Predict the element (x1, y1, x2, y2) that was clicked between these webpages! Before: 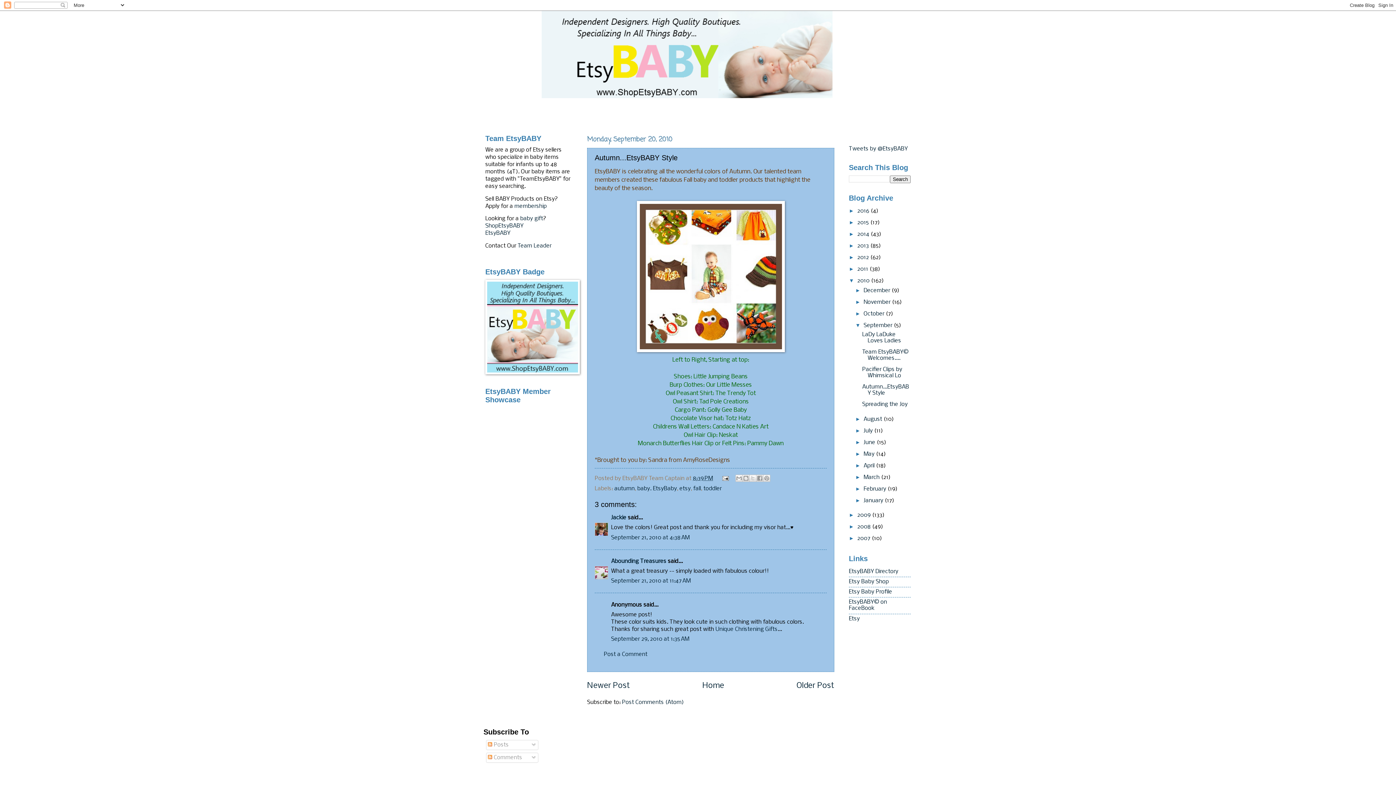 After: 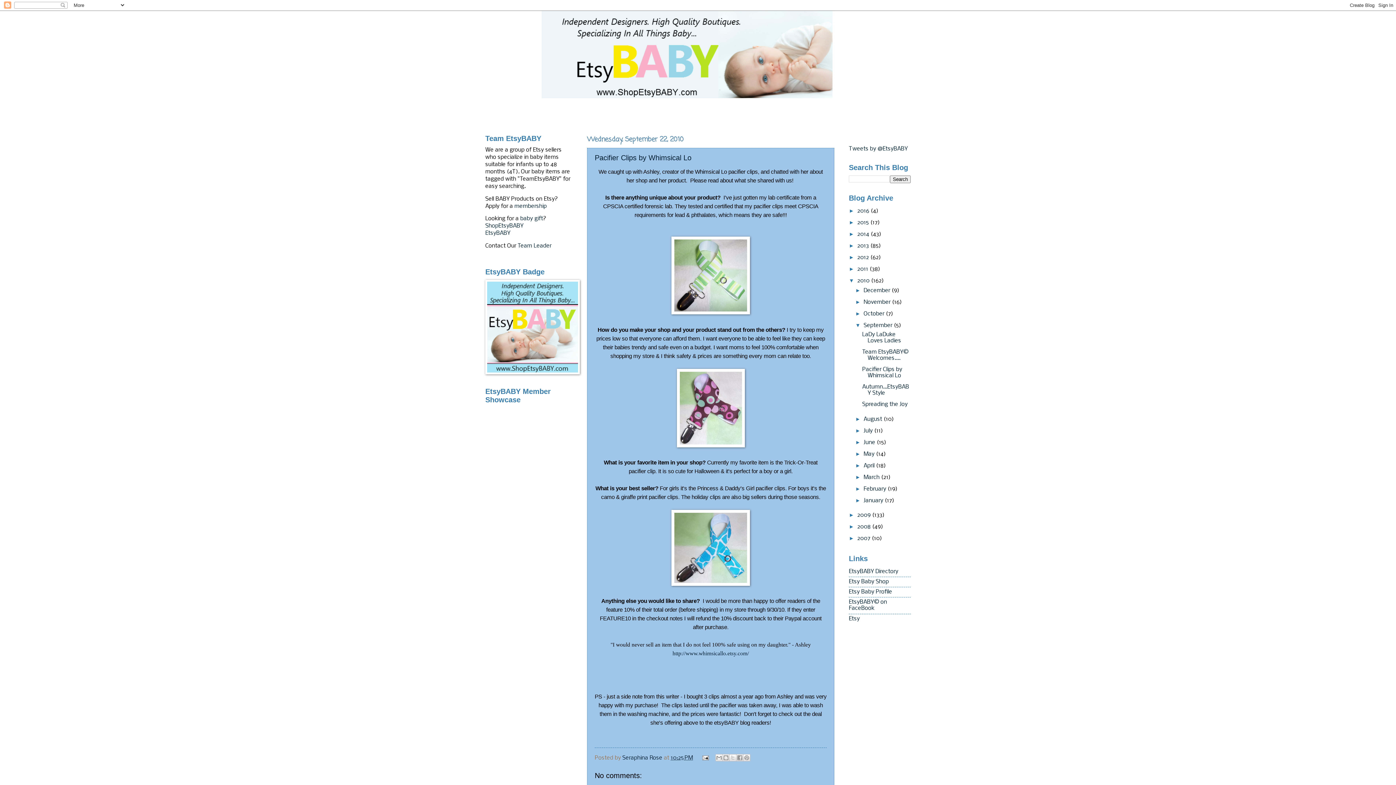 Action: label: Newer Post bbox: (587, 682, 630, 690)